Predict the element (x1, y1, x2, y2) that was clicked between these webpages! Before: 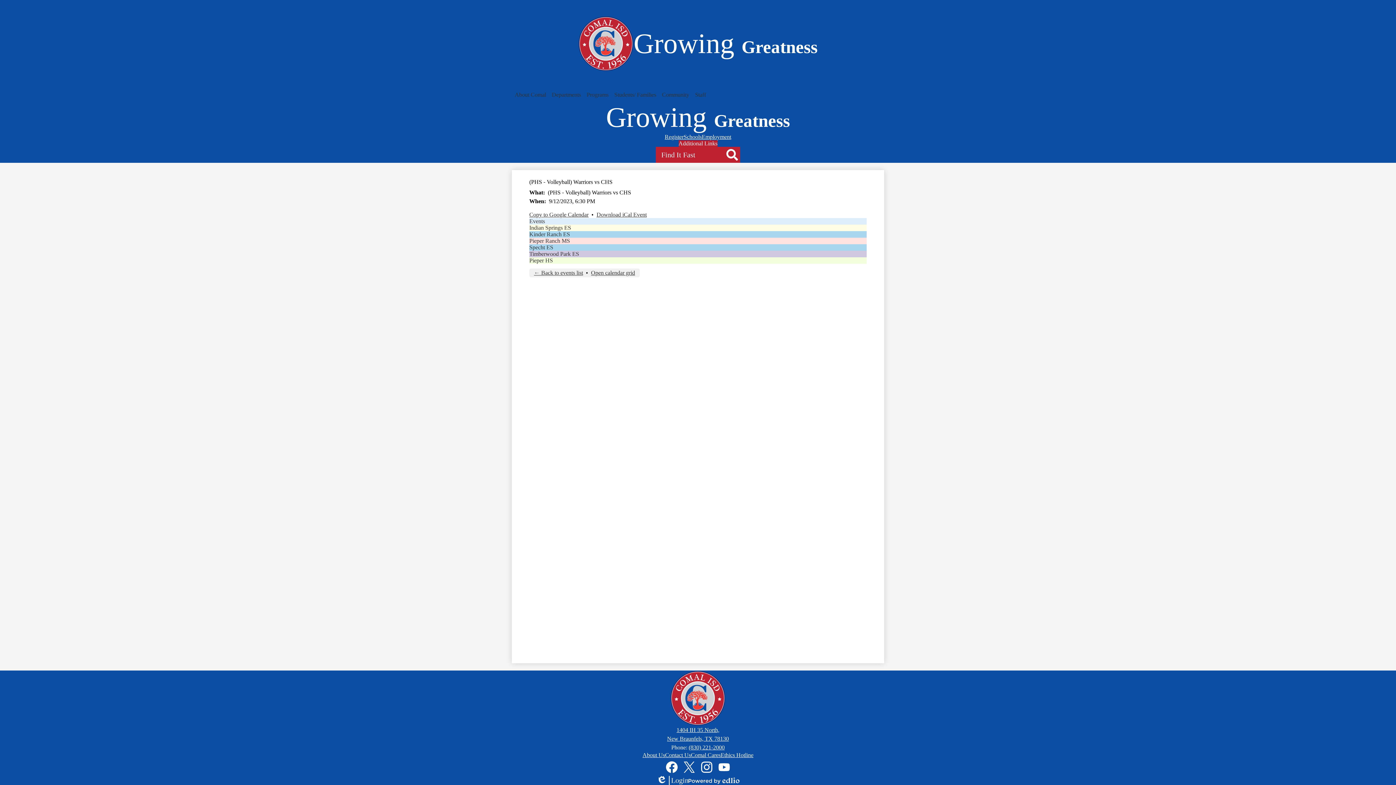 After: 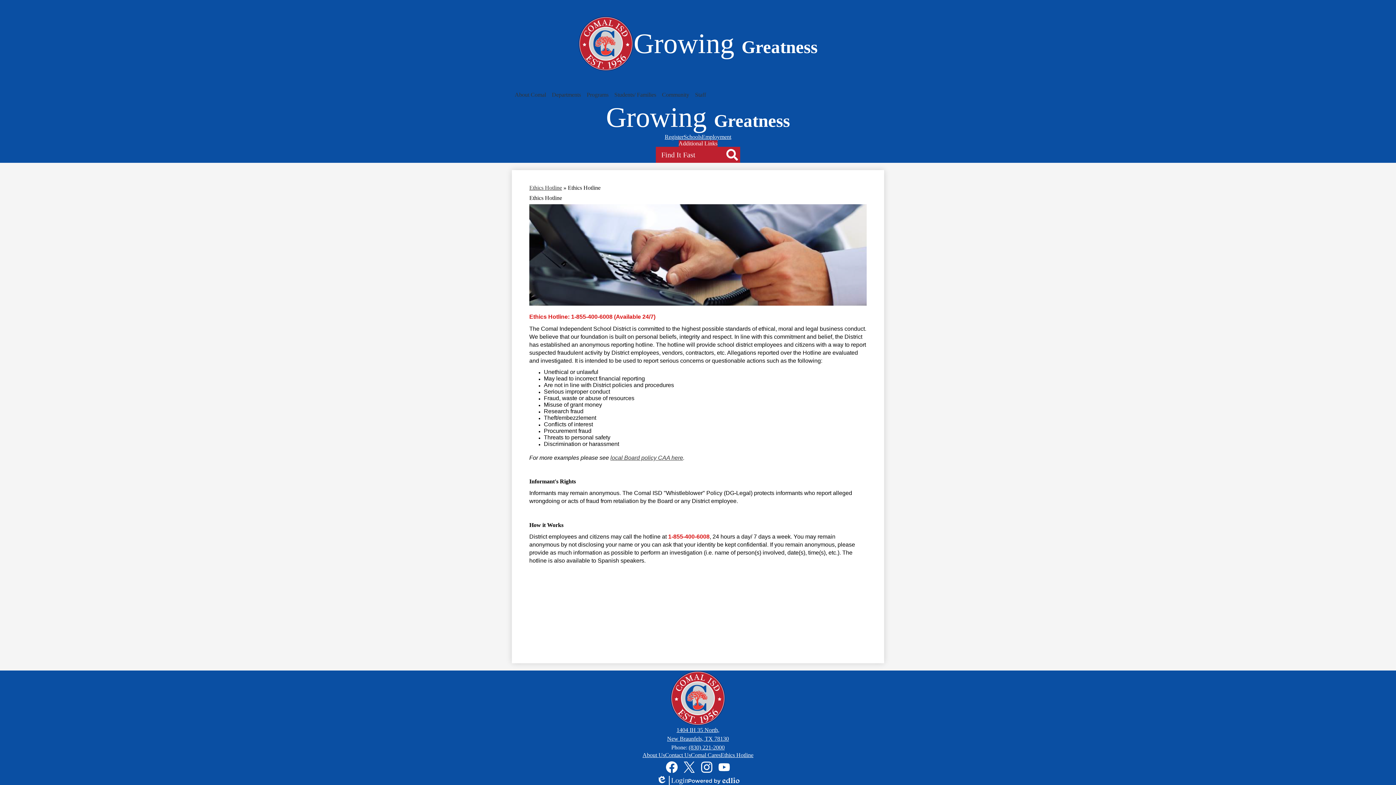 Action: bbox: (720, 752, 753, 758) label: Ethics Hotline